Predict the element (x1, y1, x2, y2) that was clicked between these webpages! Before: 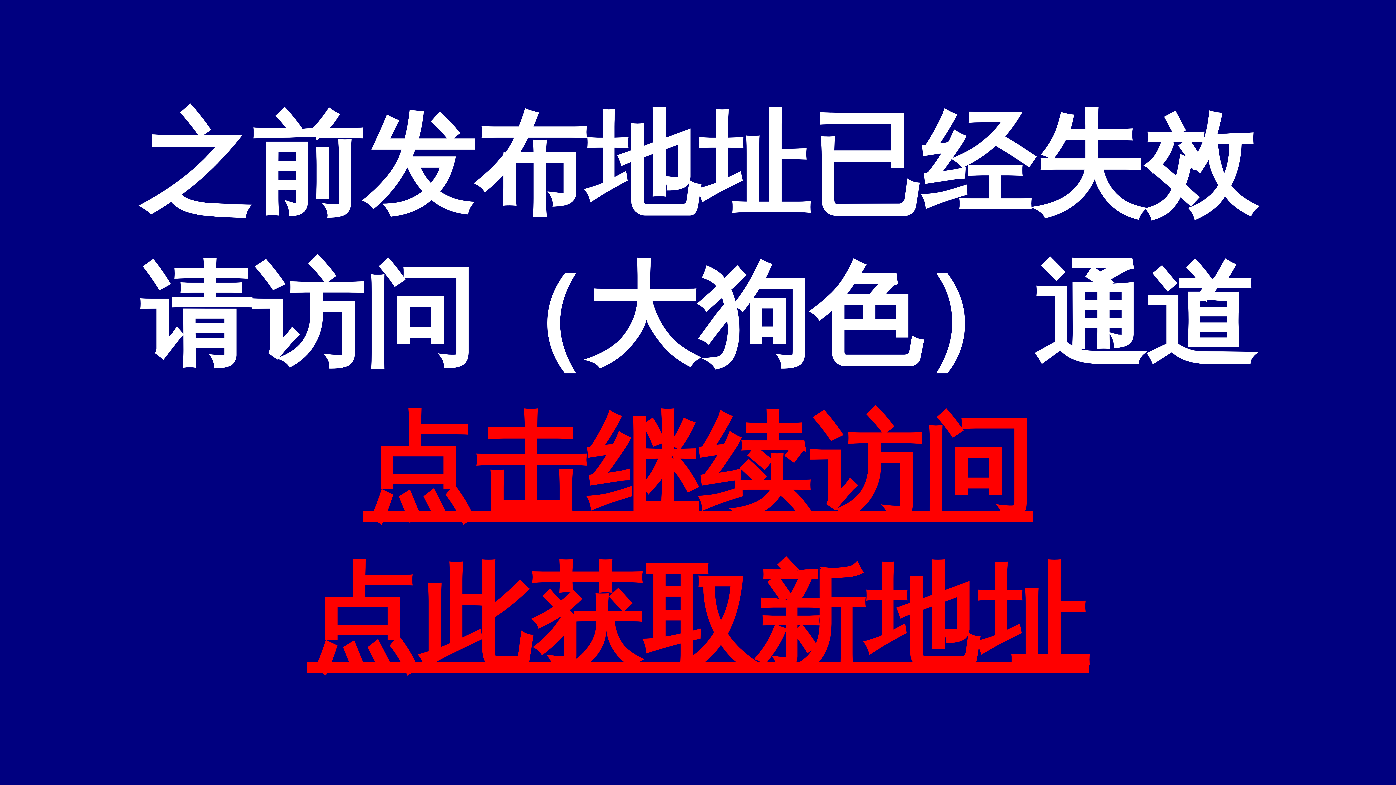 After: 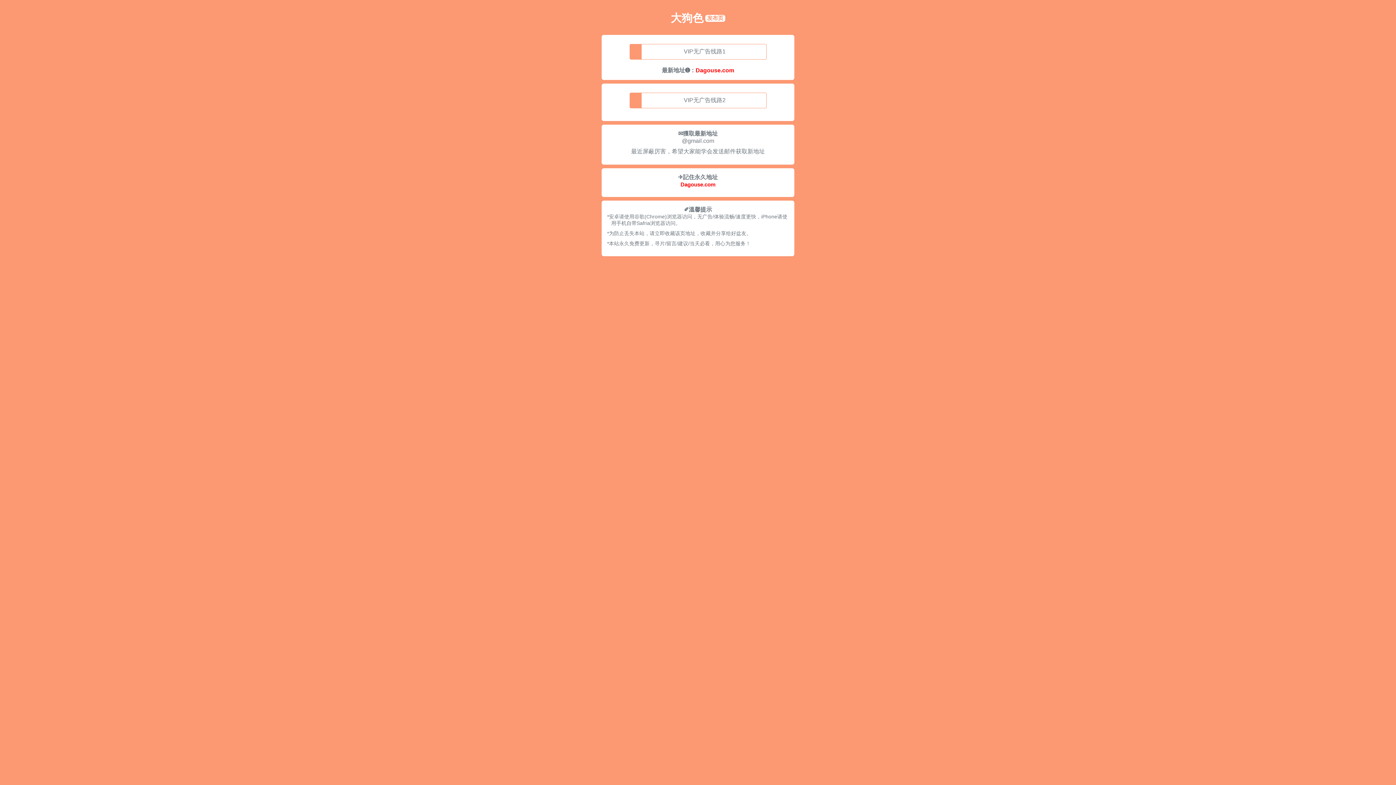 Action: bbox: (363, 405, 1033, 529) label: 点击继续访问